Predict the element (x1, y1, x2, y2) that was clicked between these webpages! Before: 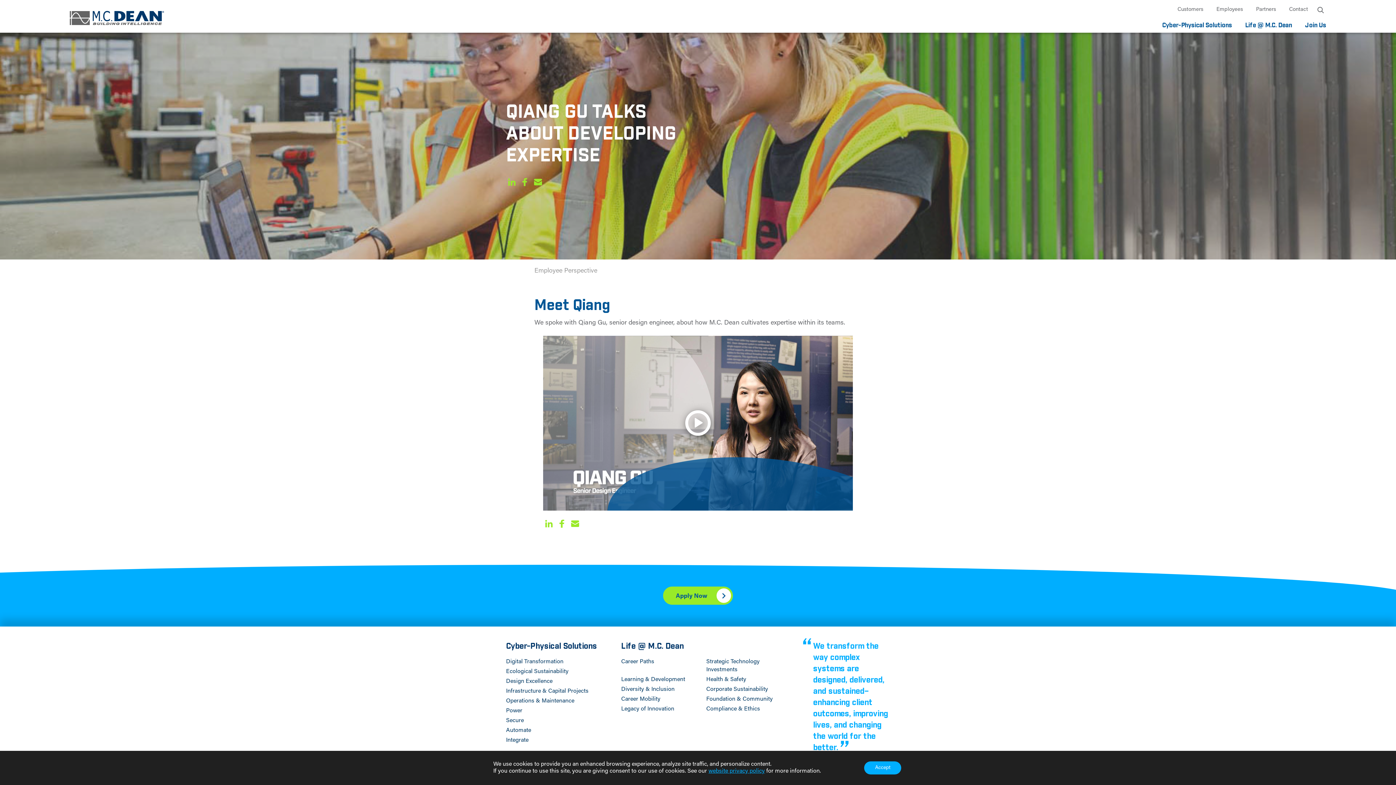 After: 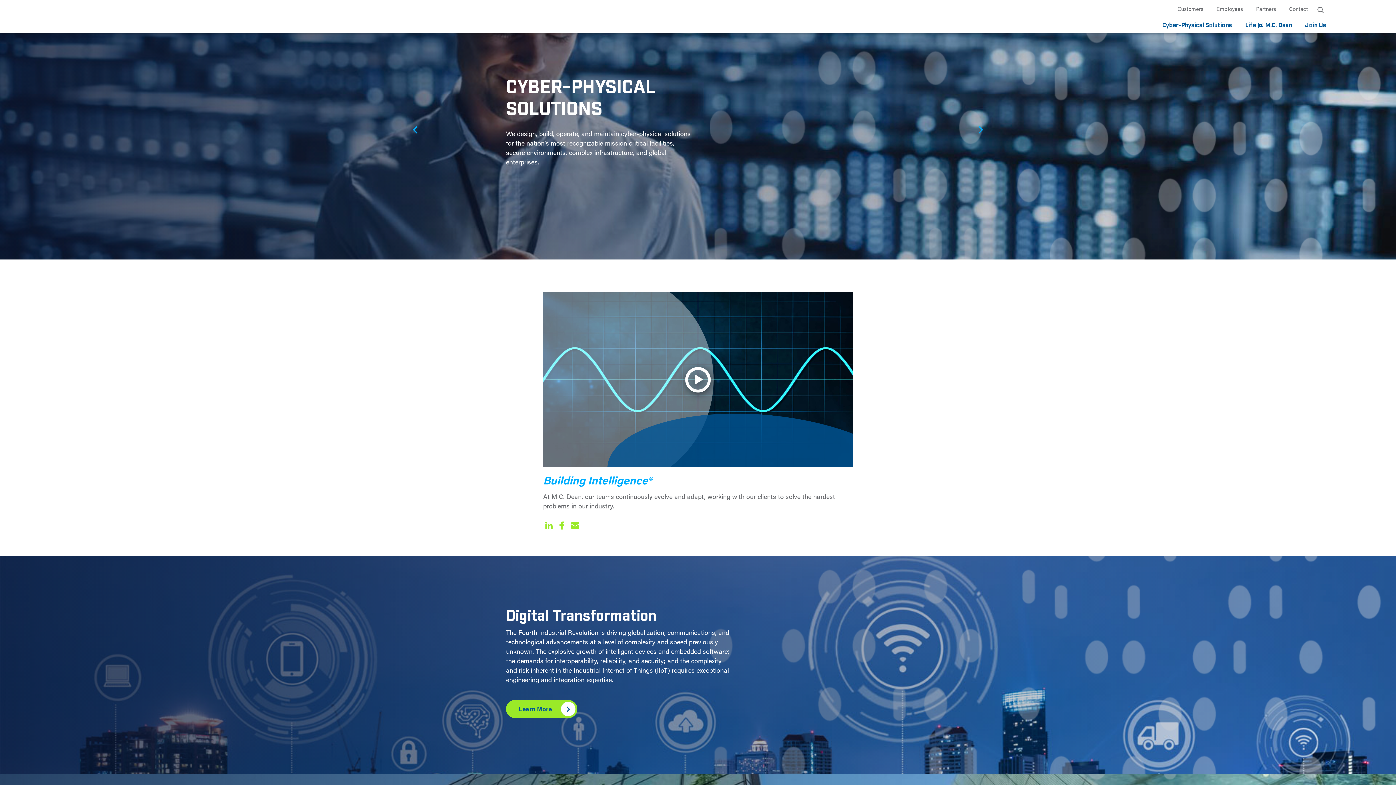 Action: label: Cyber-Physical Solutions bbox: (506, 645, 597, 650)